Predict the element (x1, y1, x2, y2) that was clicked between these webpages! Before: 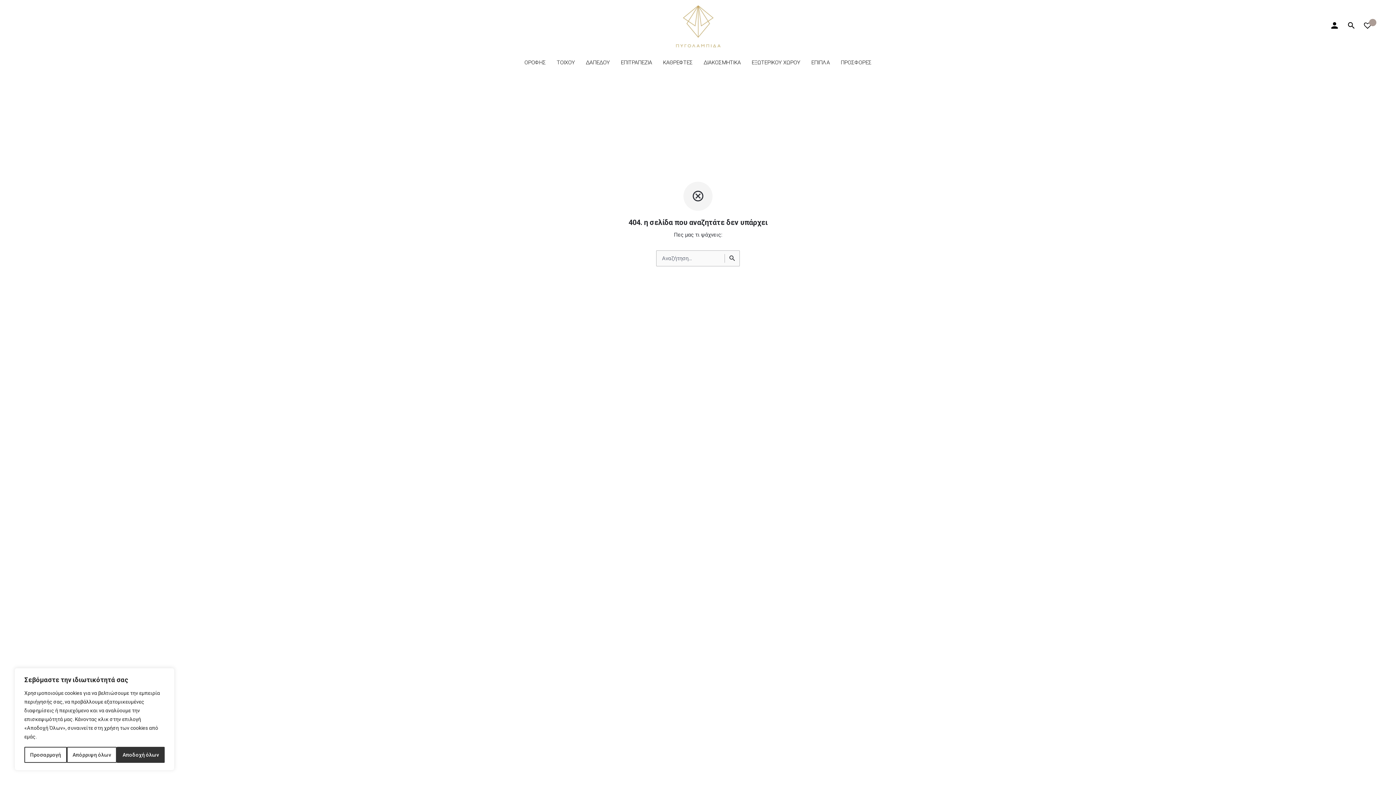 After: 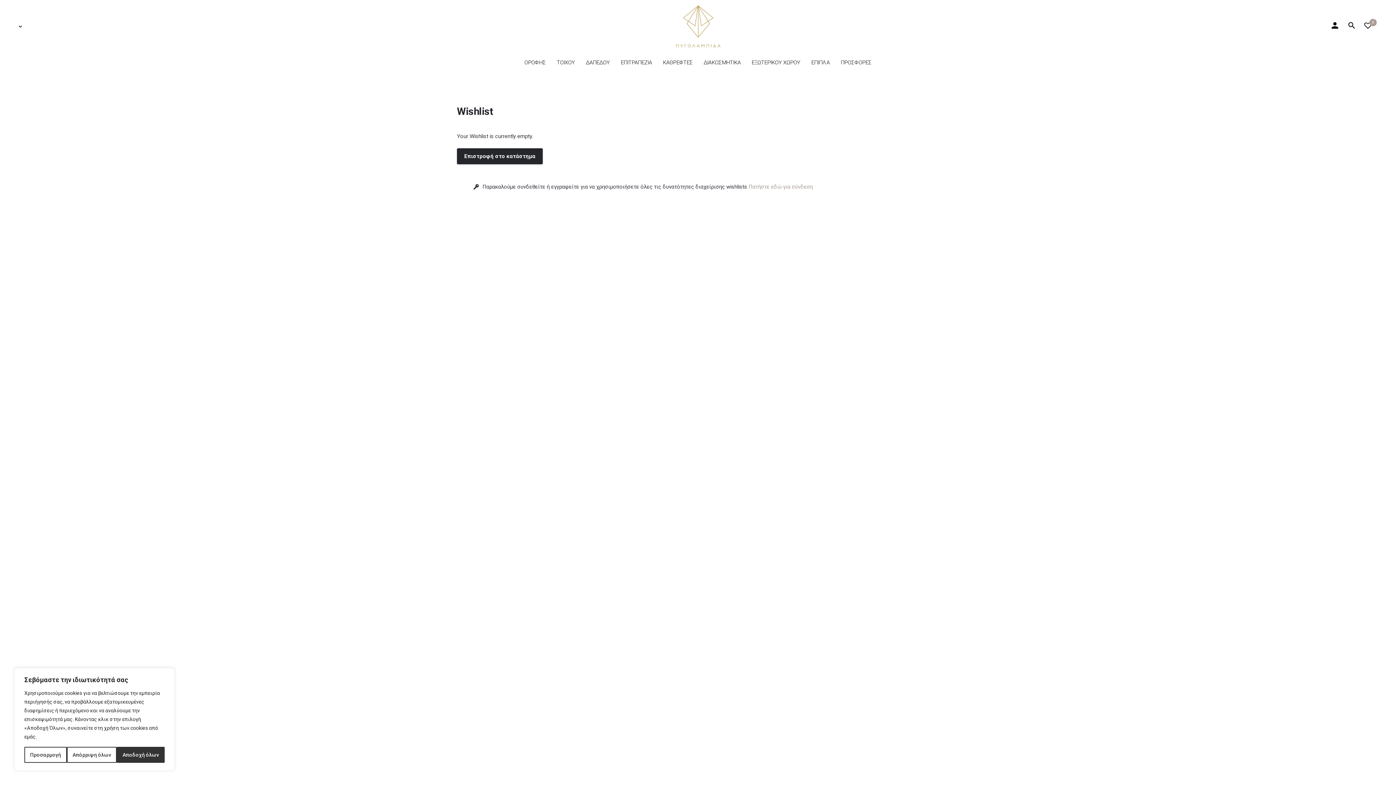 Action: bbox: (1369, 23, 1376, 30)